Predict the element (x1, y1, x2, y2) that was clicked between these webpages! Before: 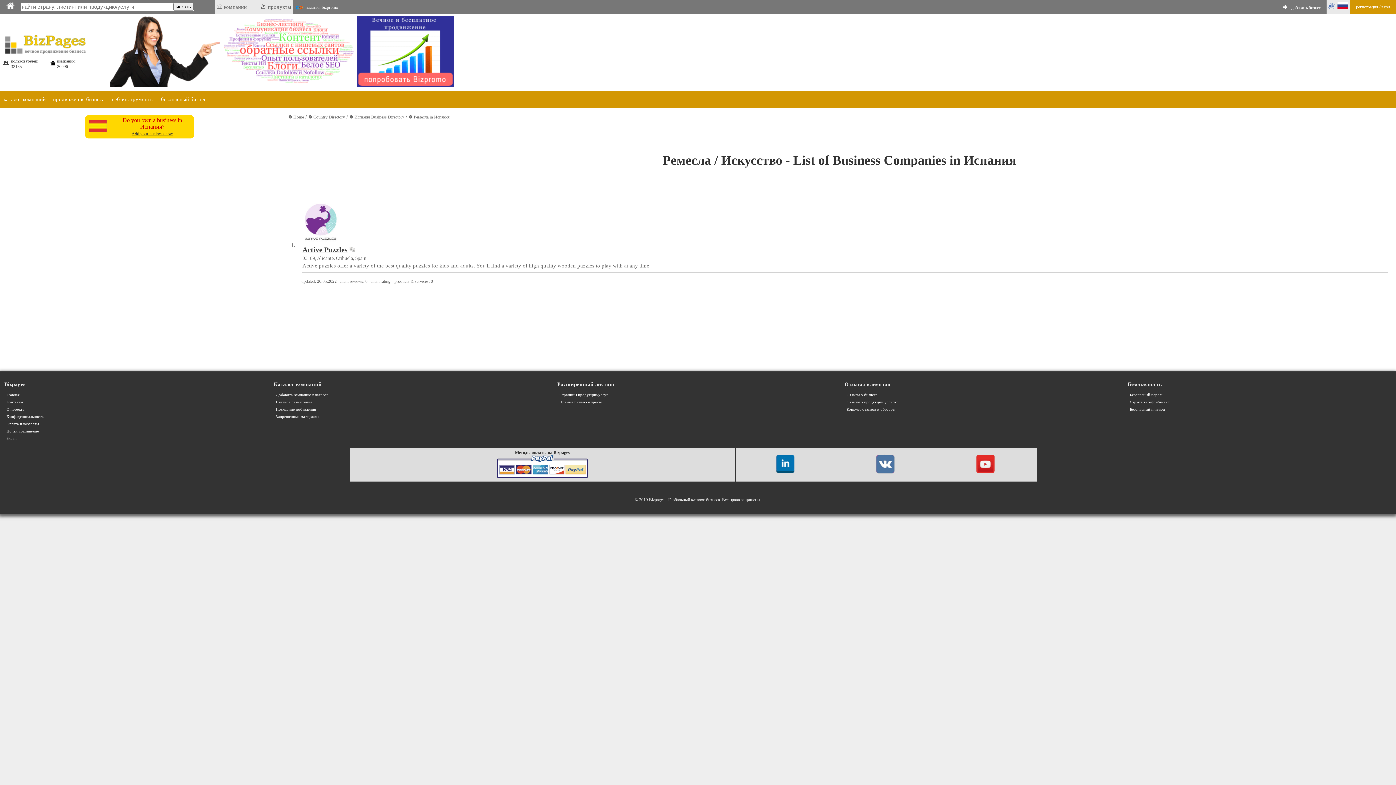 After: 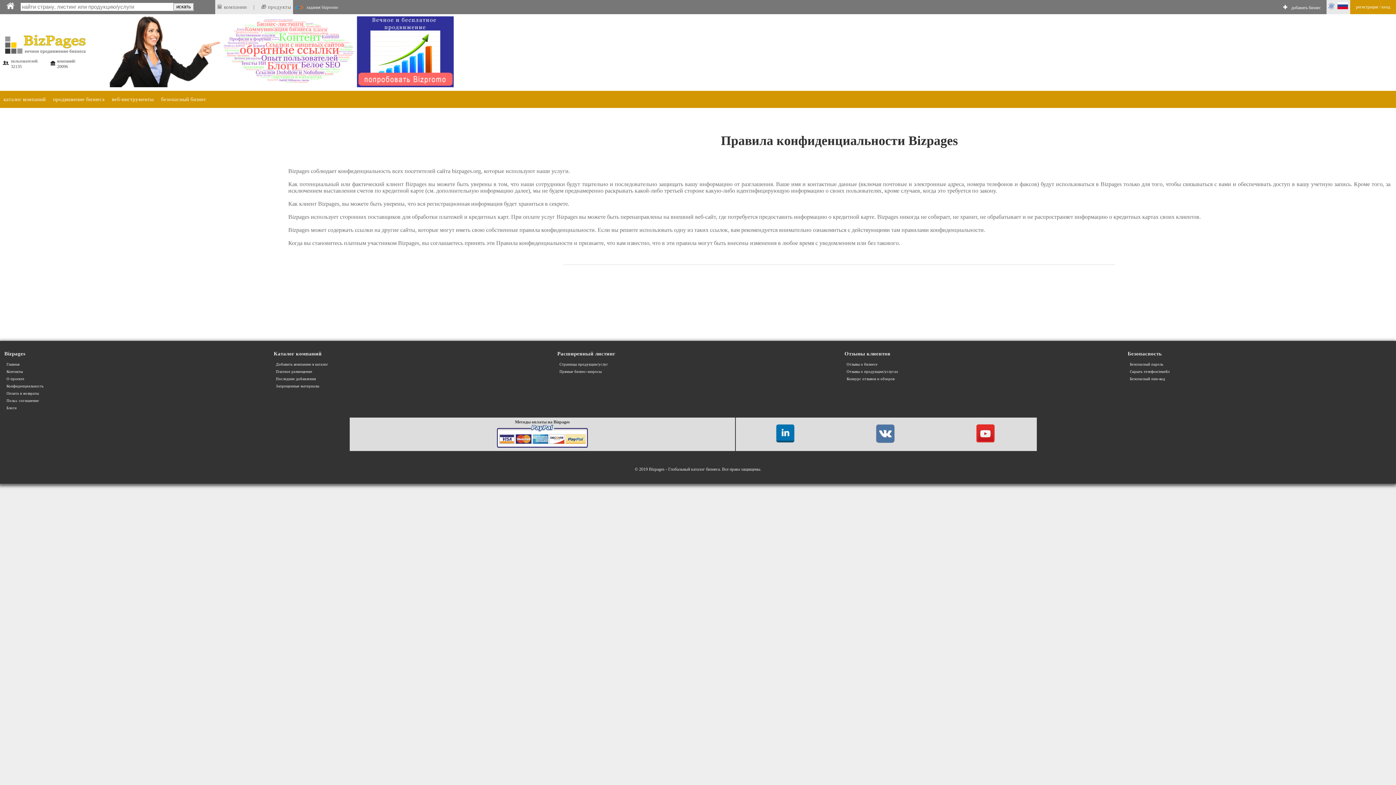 Action: bbox: (6, 414, 43, 418) label: Конфиденциальность